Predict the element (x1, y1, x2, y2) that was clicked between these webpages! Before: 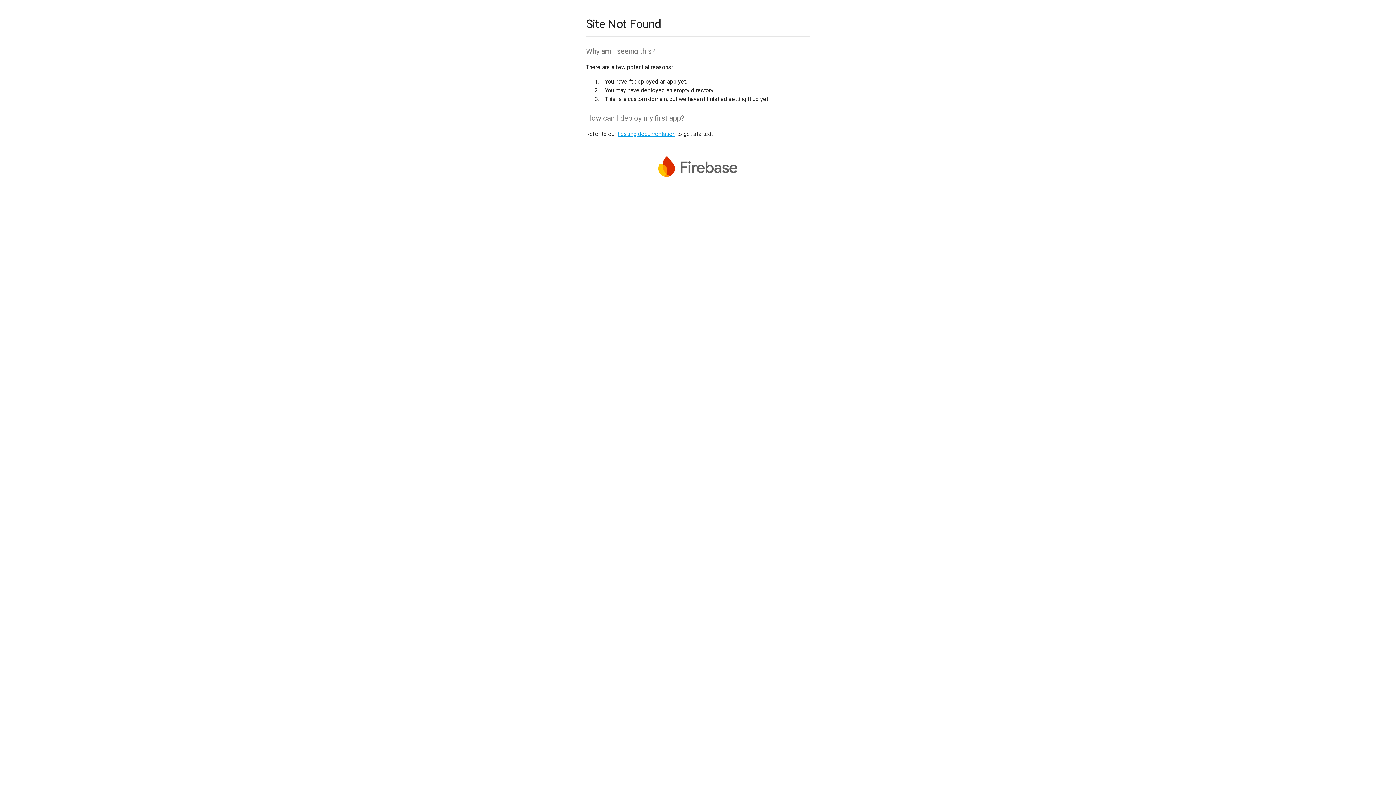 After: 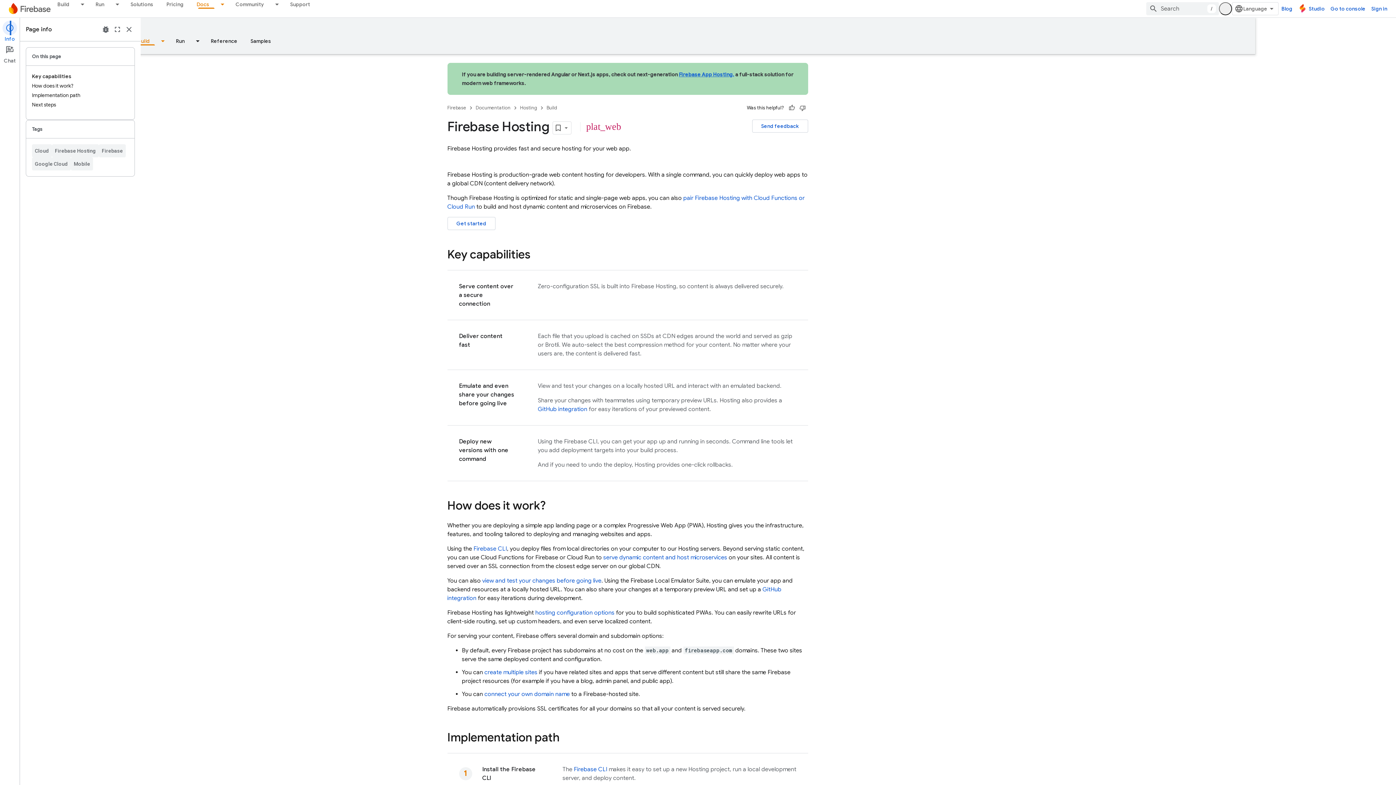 Action: bbox: (617, 130, 675, 137) label: hosting documentation